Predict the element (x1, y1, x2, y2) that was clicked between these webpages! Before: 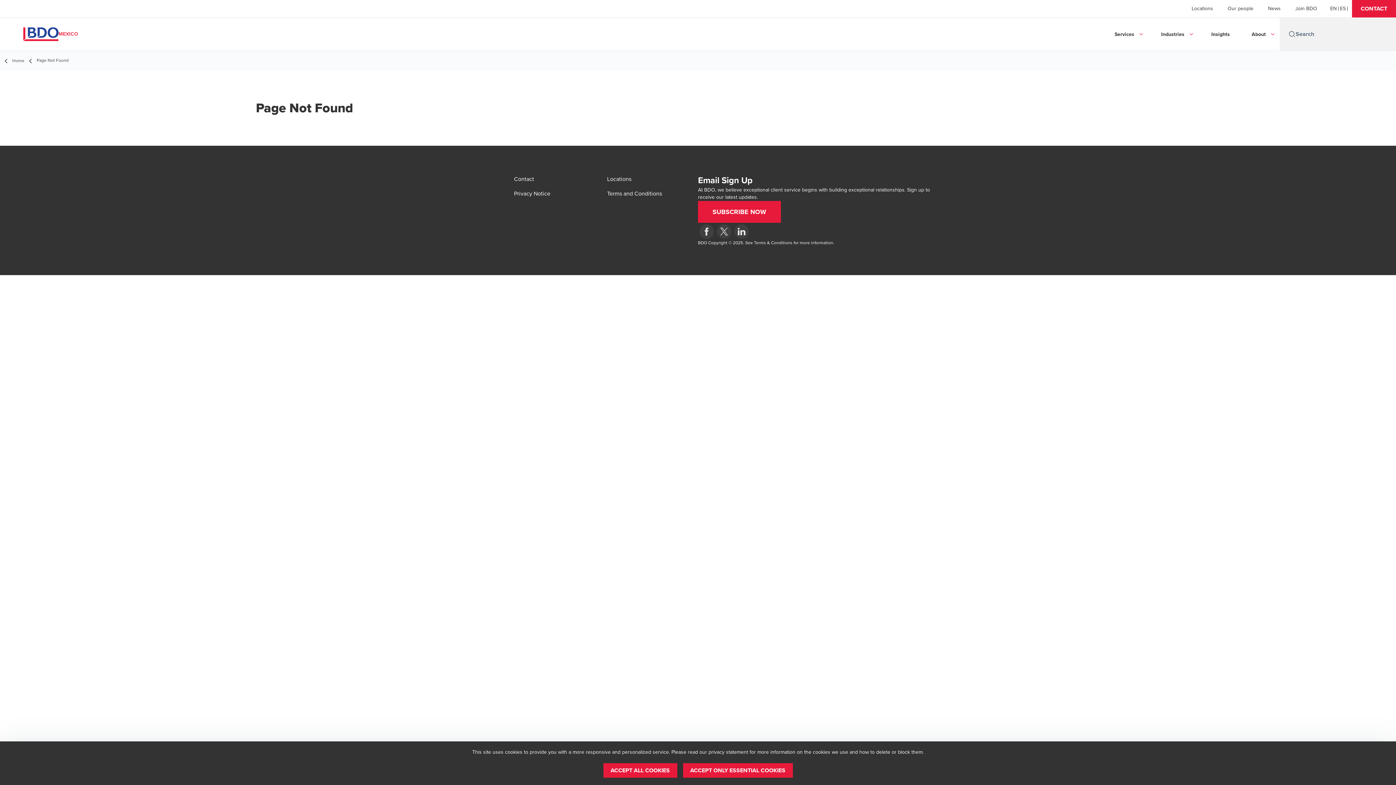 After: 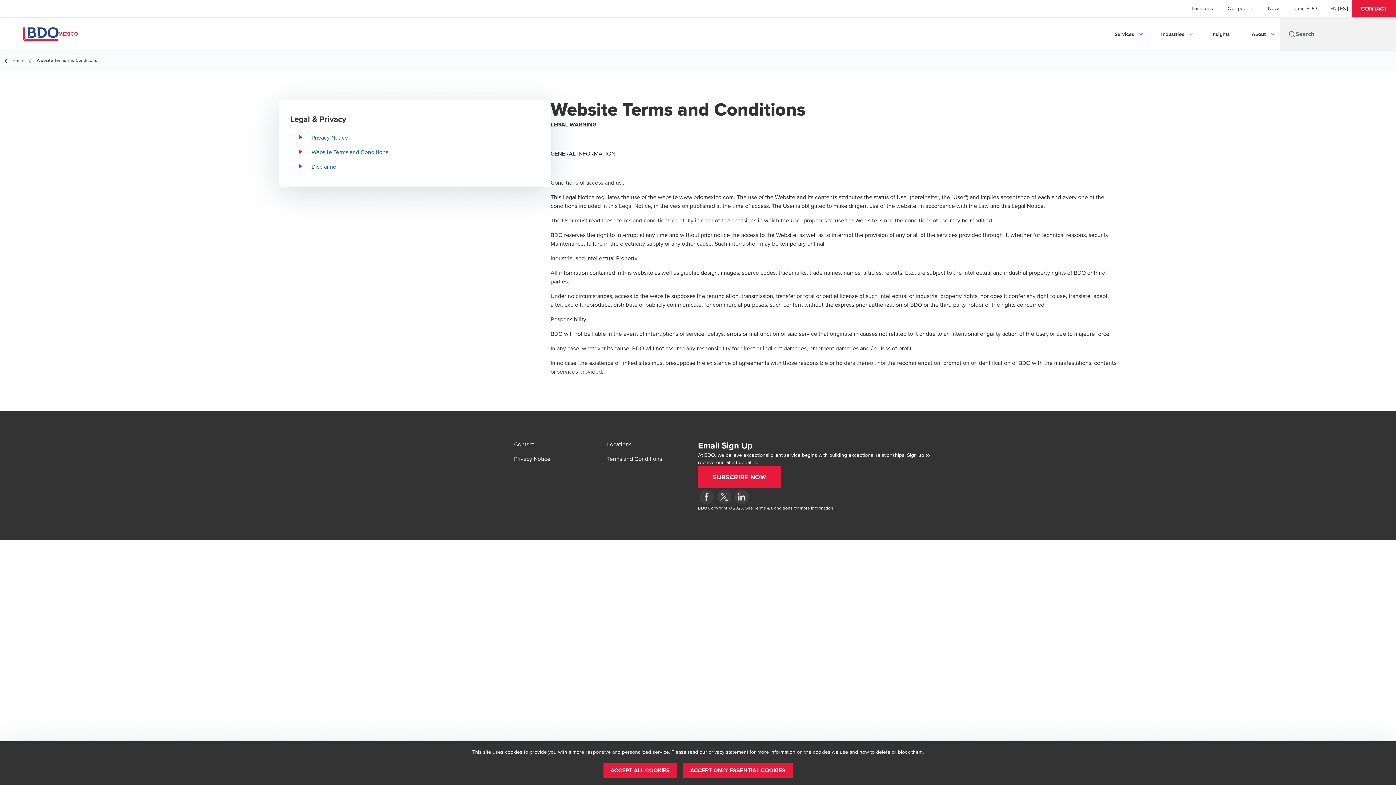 Action: label: Terms and Conditions bbox: (607, 190, 662, 198)